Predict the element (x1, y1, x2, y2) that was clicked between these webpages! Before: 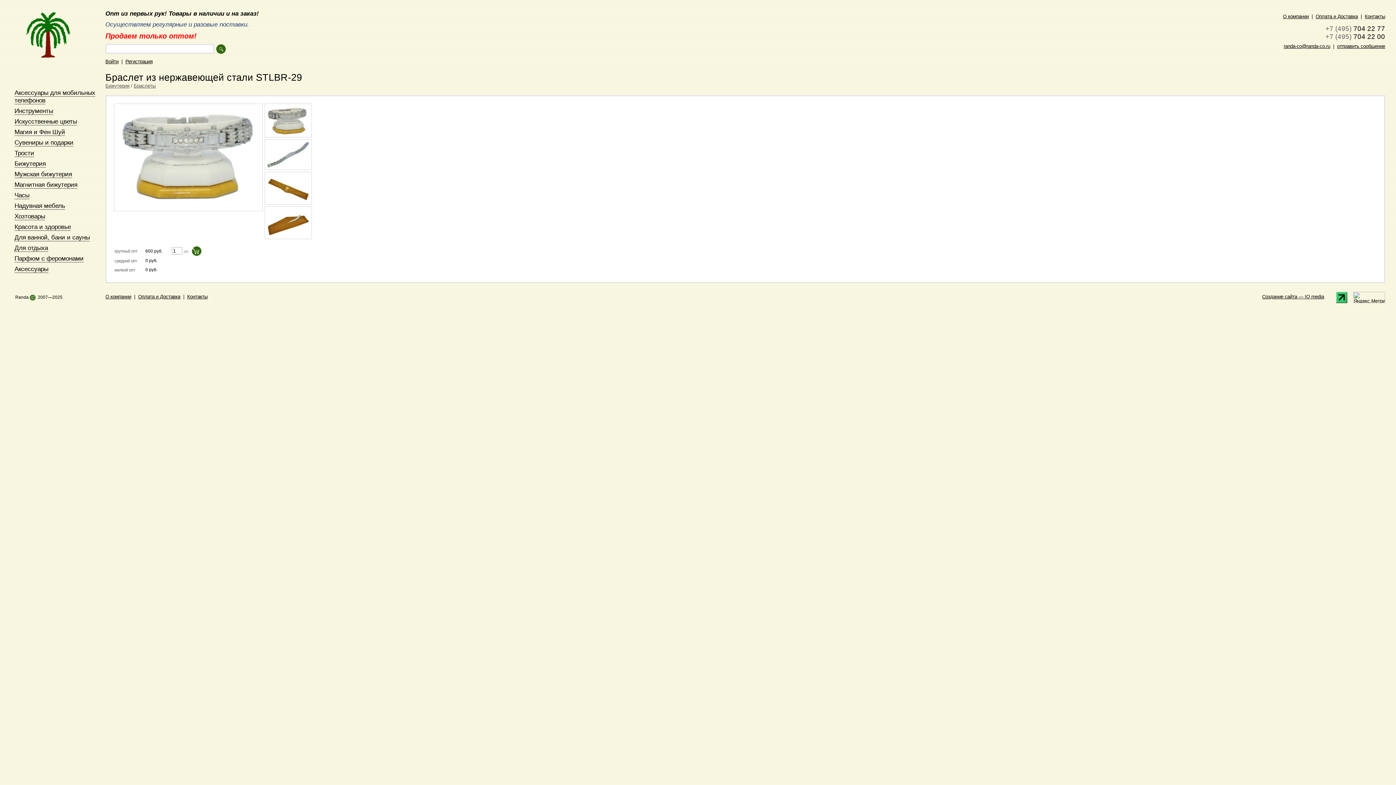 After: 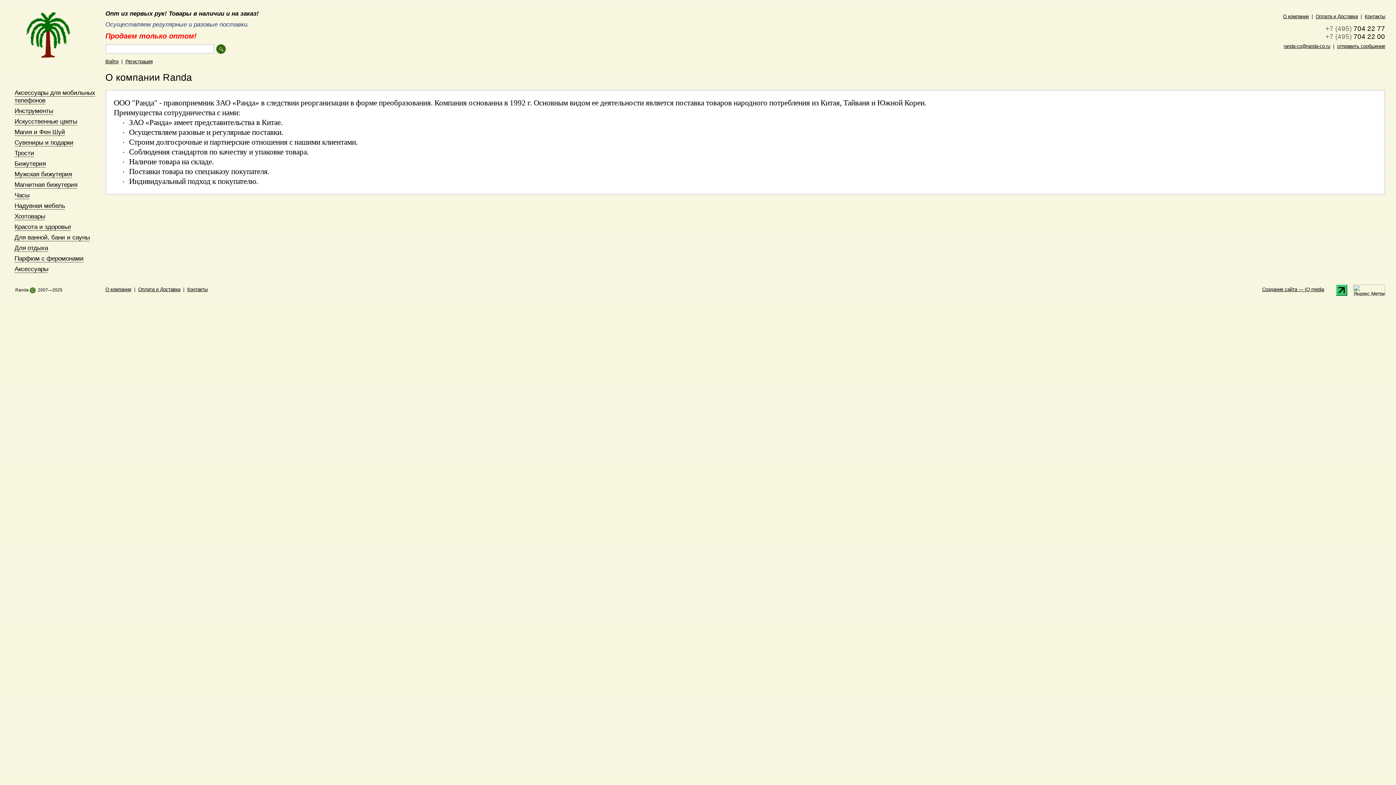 Action: label: О компании bbox: (1283, 13, 1309, 19)